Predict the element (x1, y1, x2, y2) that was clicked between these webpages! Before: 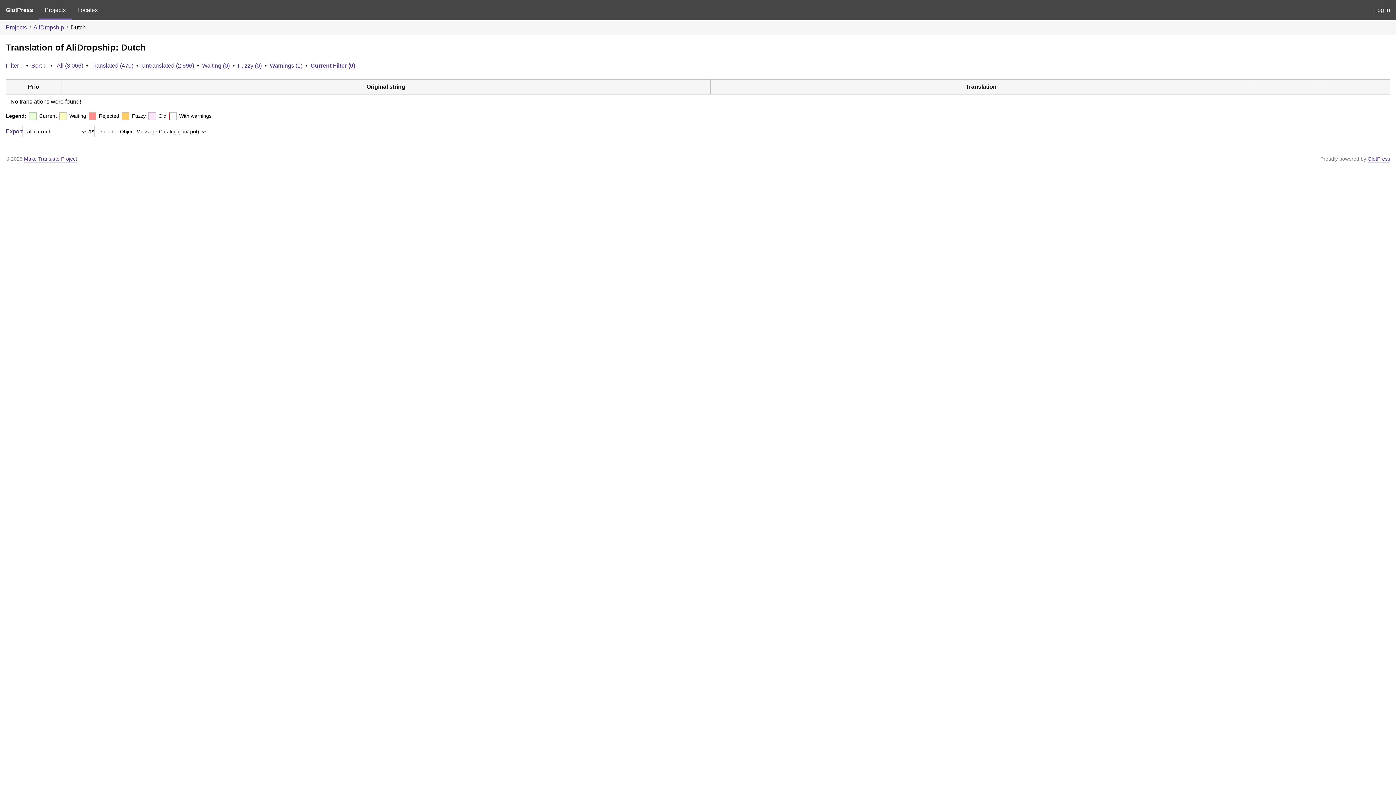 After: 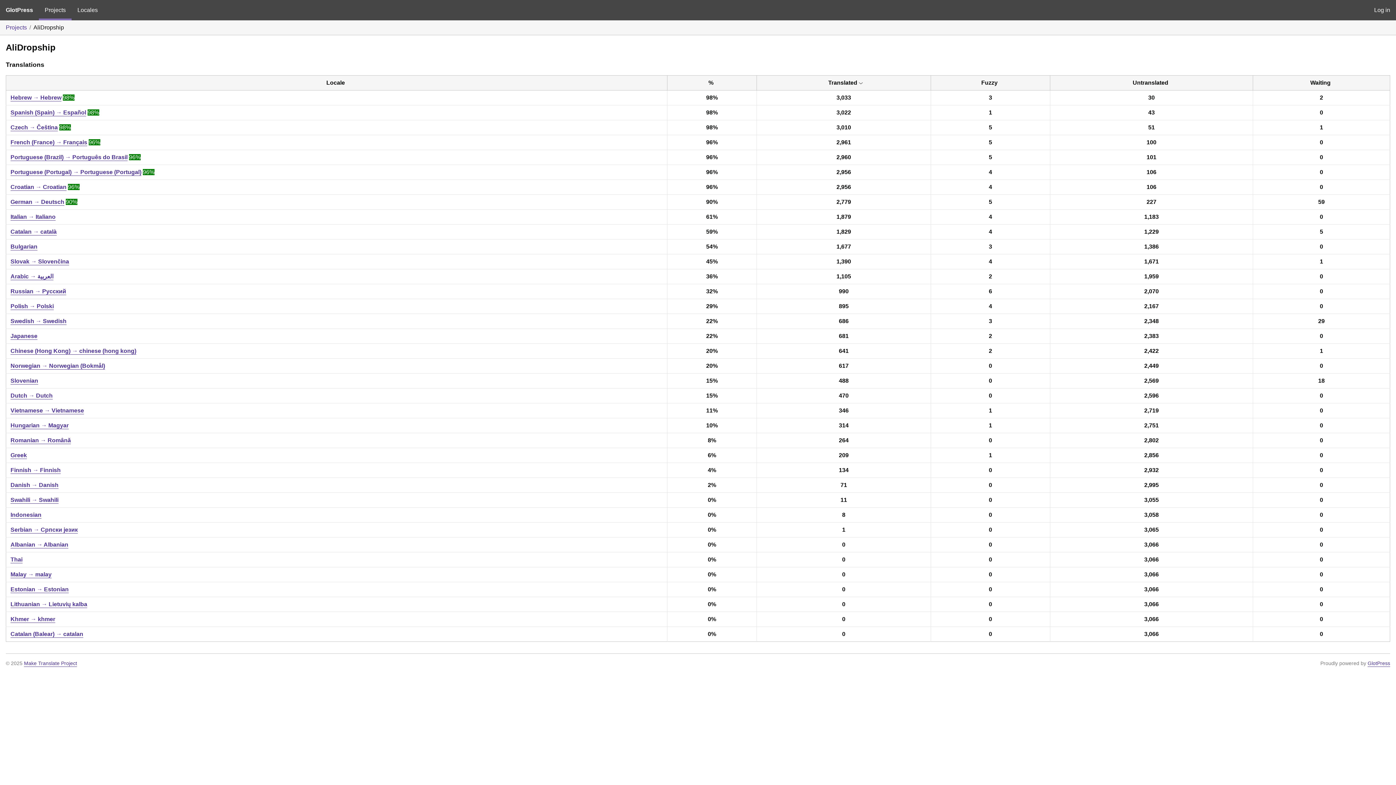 Action: bbox: (33, 24, 64, 30) label: AliDropship